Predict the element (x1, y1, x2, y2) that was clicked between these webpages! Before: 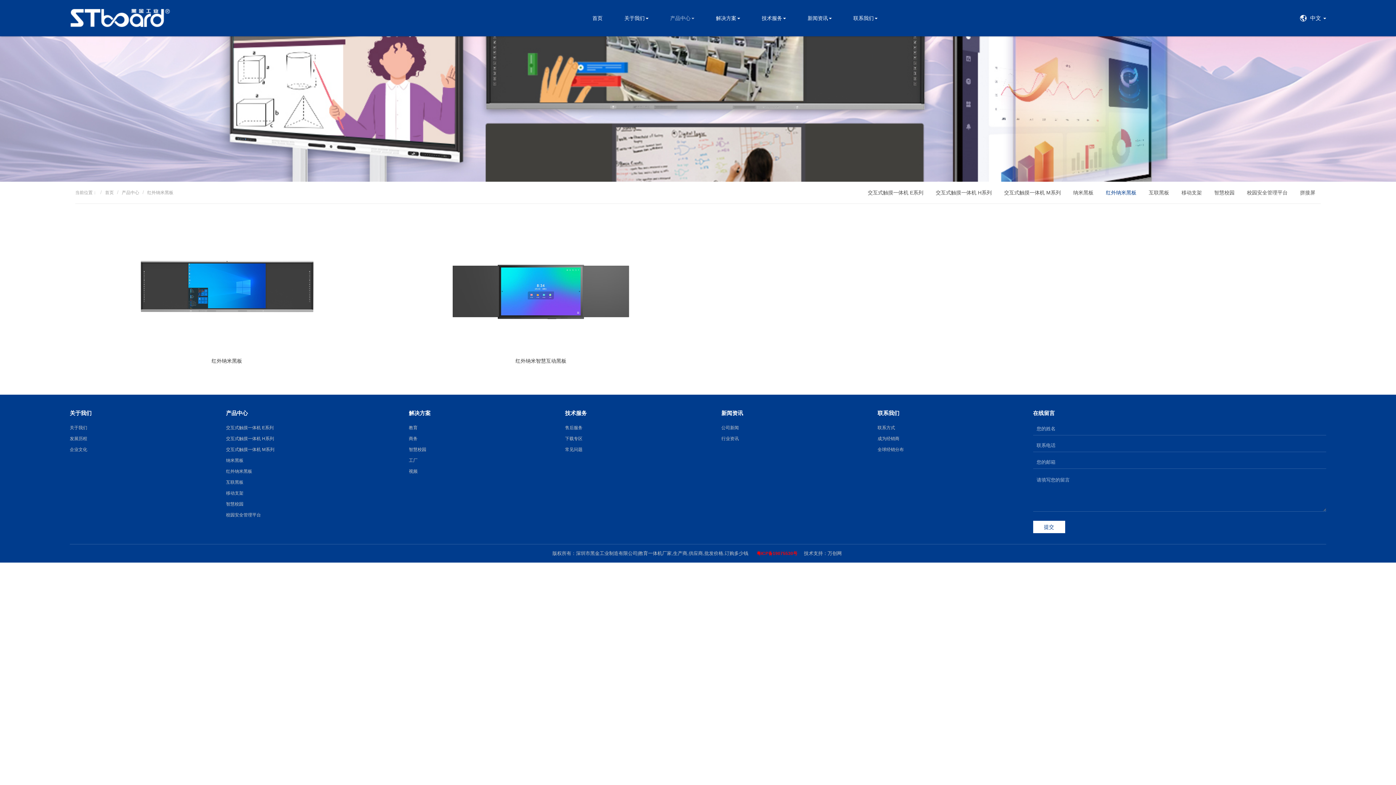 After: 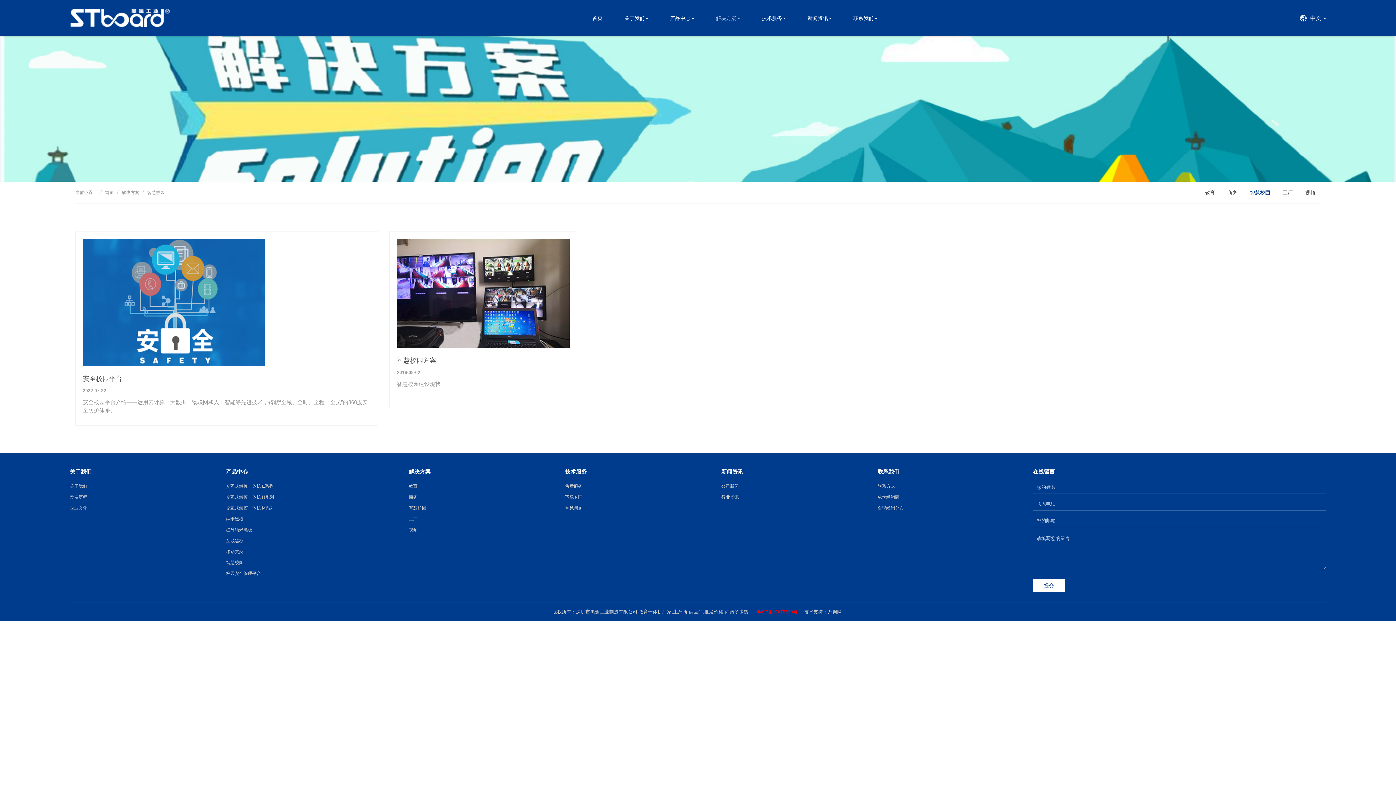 Action: label: 智慧校园 bbox: (408, 444, 426, 455)